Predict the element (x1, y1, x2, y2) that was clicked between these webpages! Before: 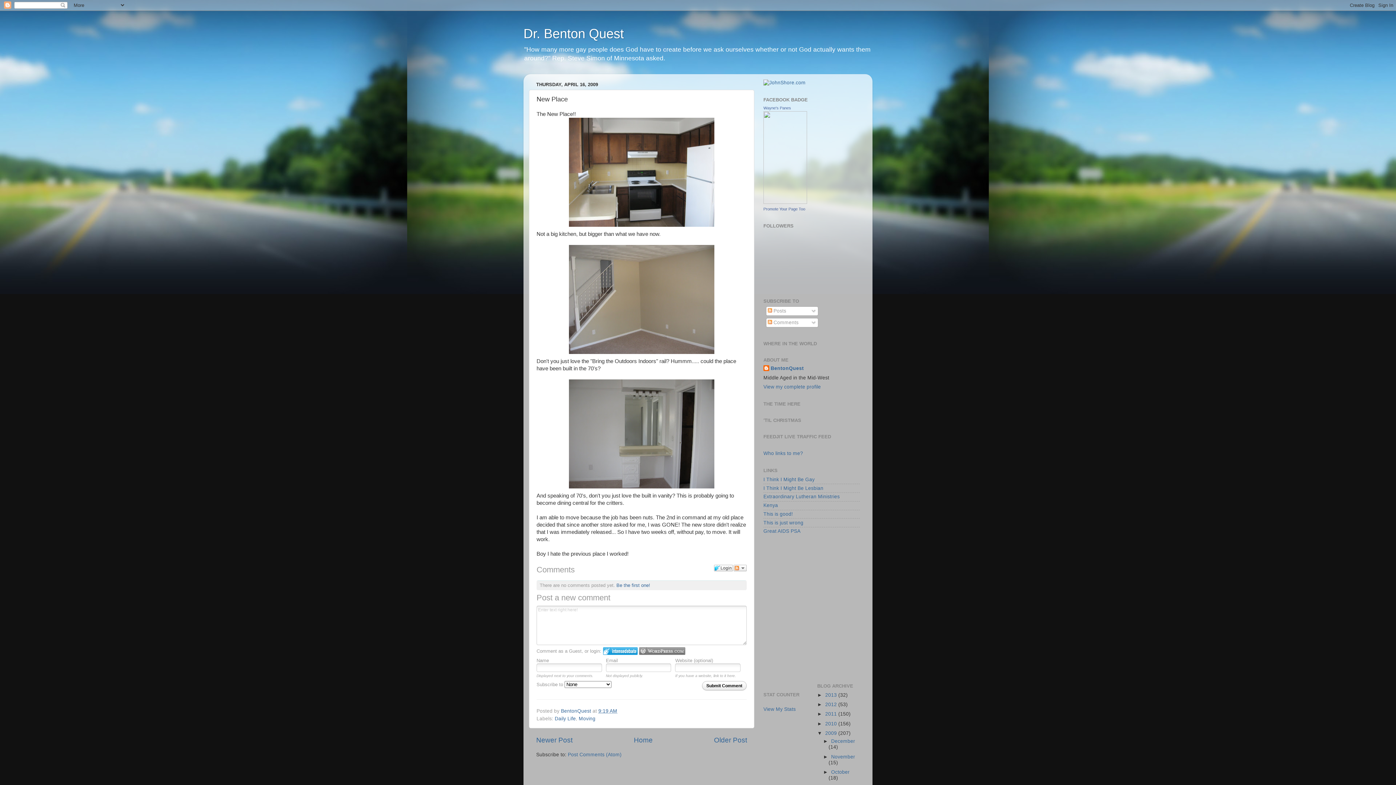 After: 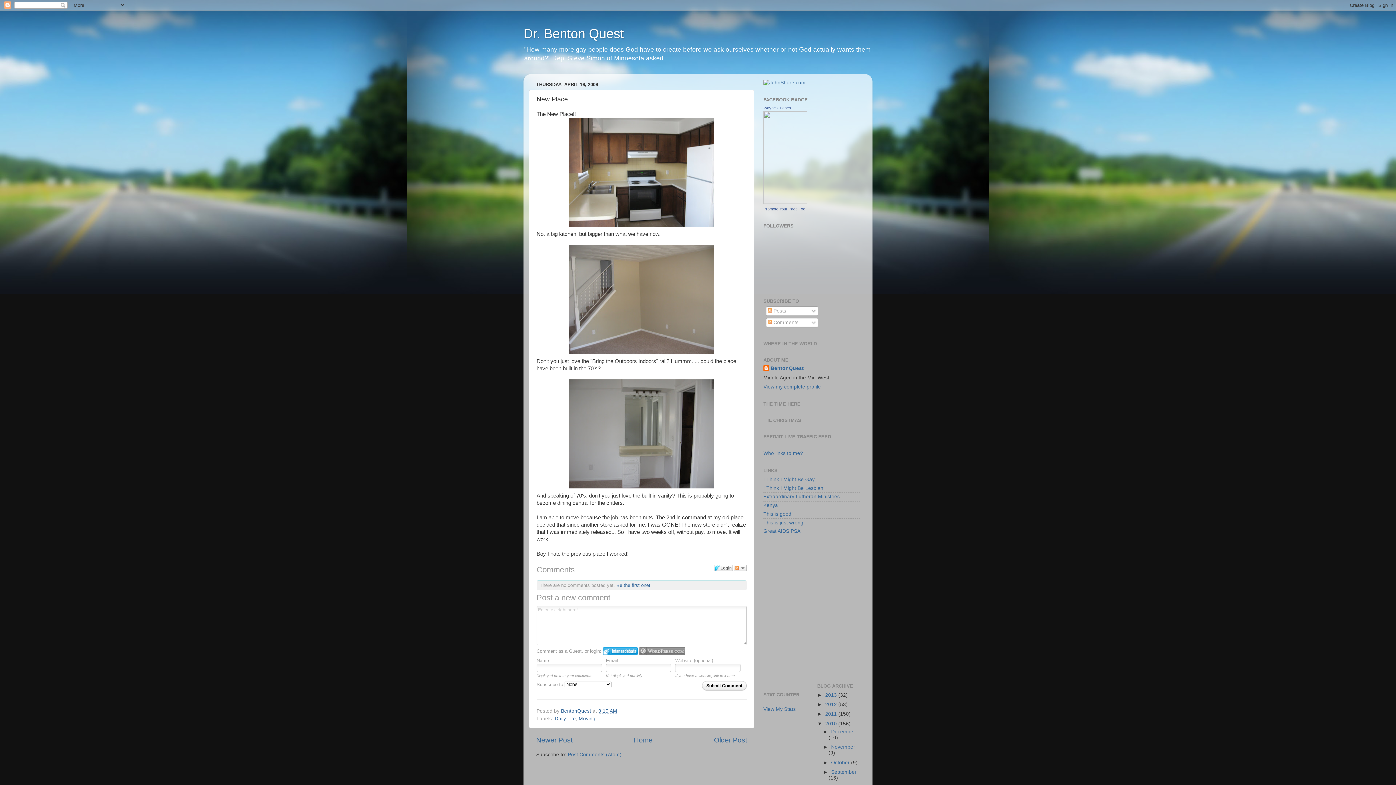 Action: bbox: (817, 721, 825, 726) label: ►  